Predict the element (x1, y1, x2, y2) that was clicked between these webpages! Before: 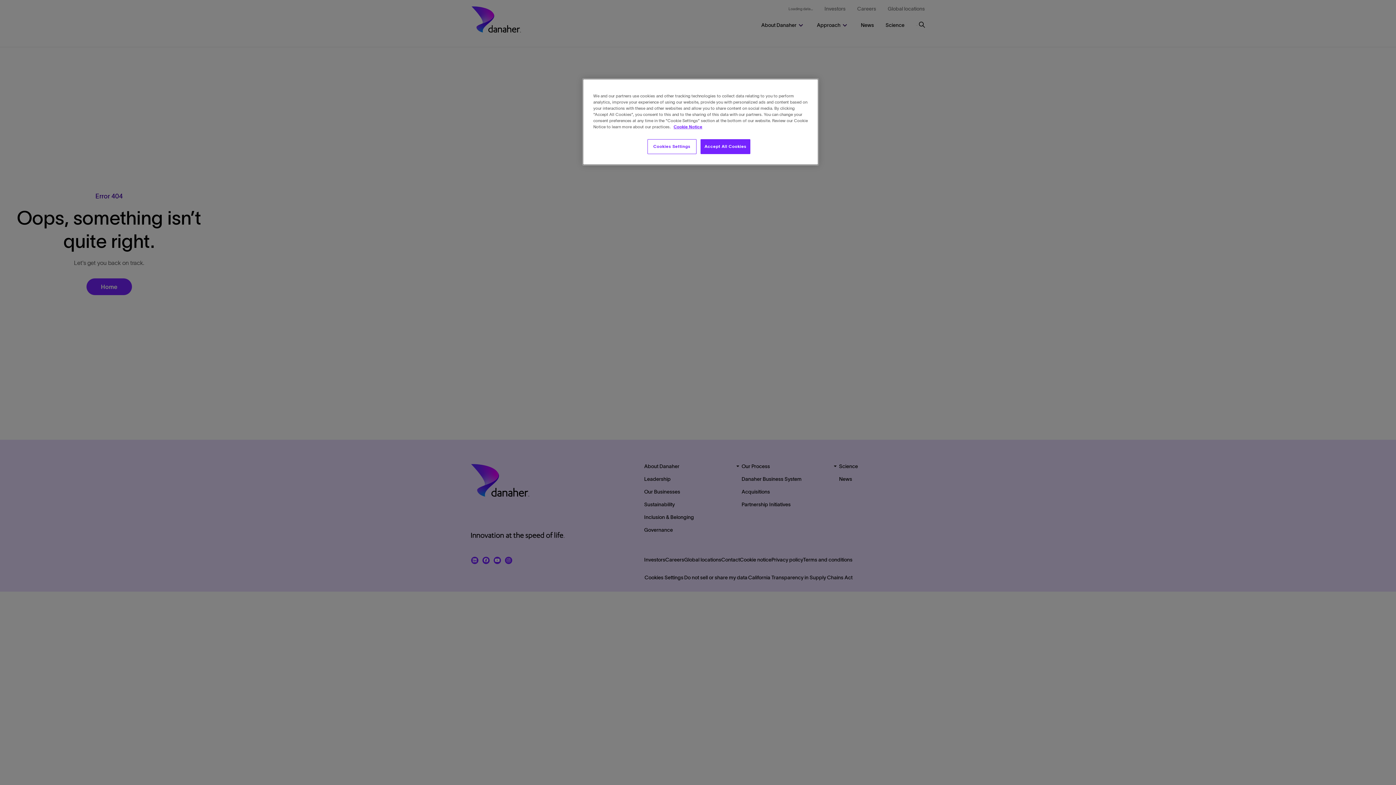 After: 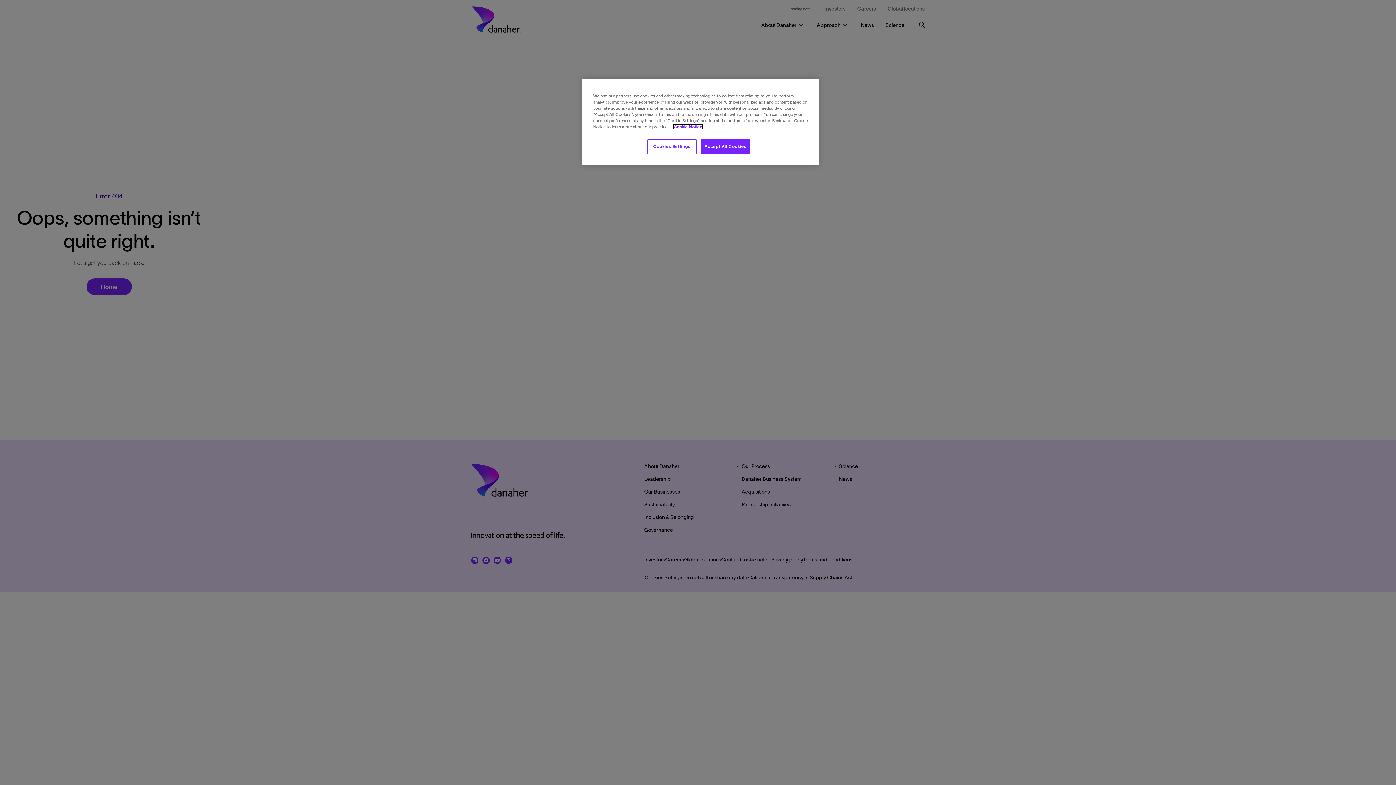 Action: label: More information about your privacy, opens in a new tab bbox: (673, 124, 702, 129)